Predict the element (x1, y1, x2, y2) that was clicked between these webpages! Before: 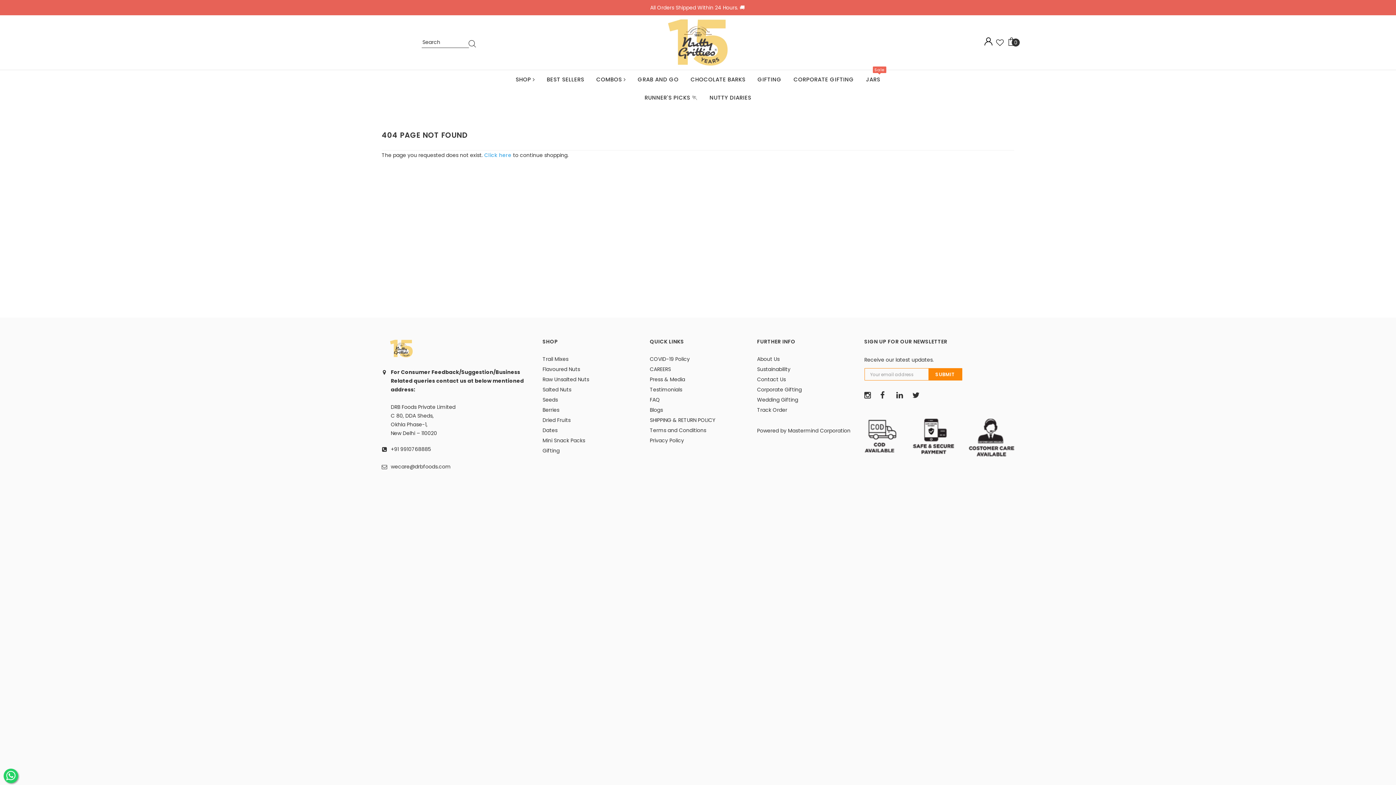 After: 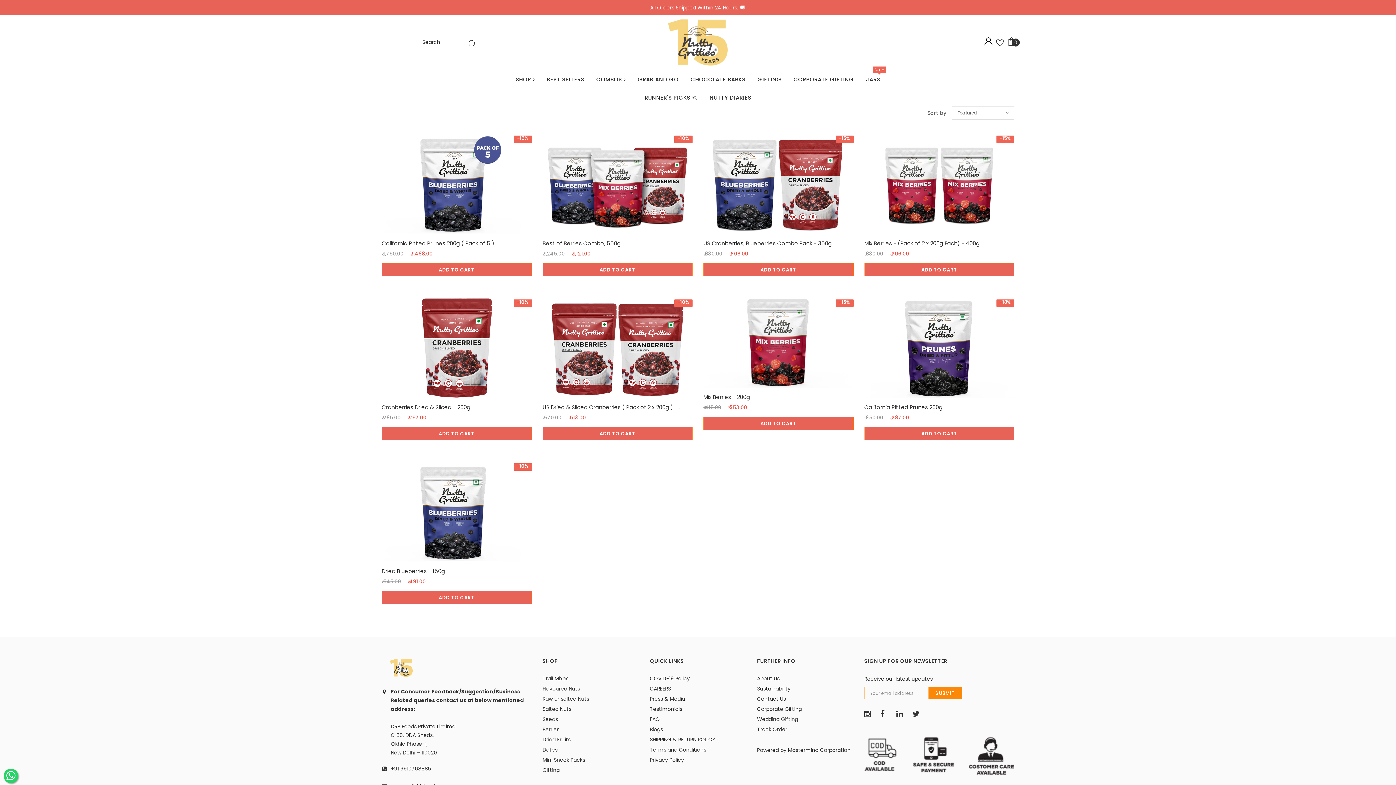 Action: bbox: (542, 405, 639, 415) label: Berries